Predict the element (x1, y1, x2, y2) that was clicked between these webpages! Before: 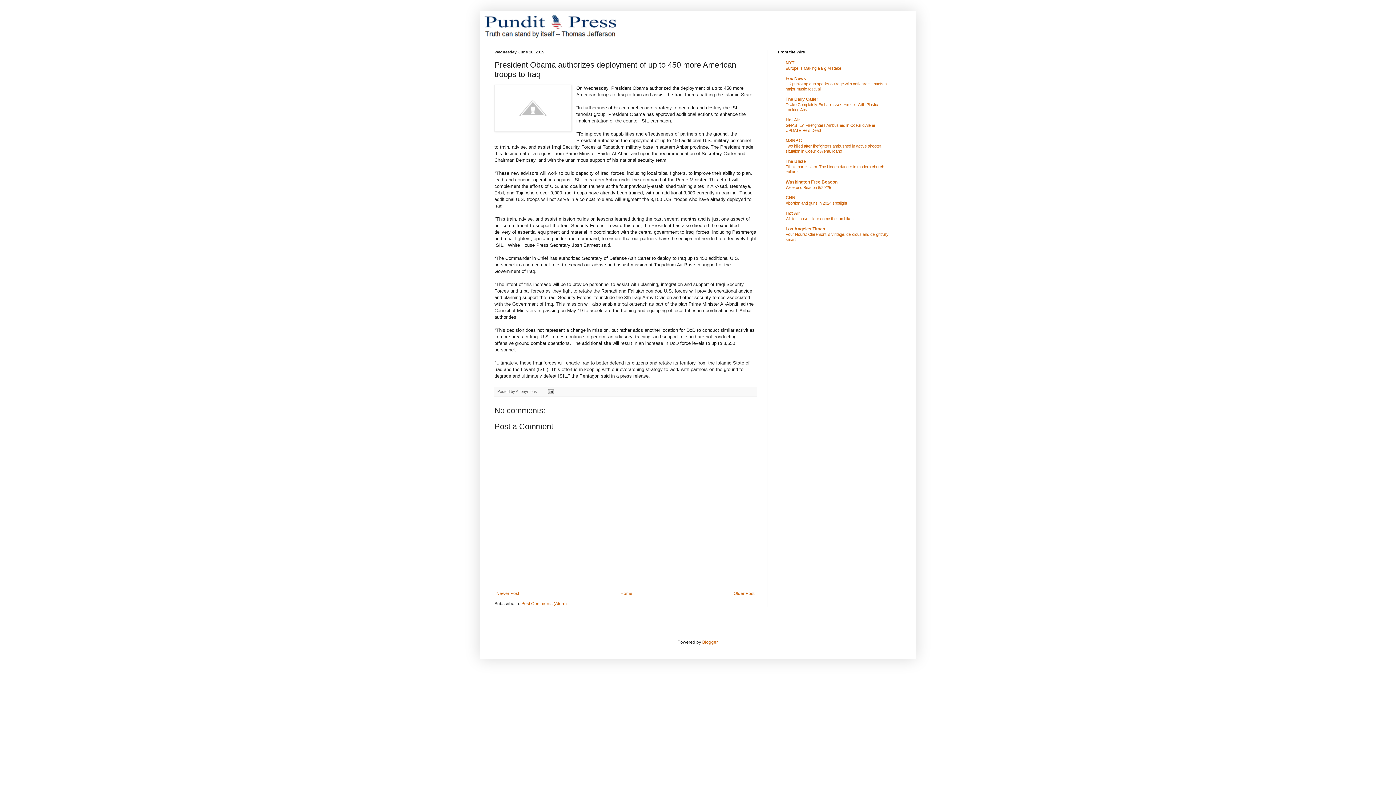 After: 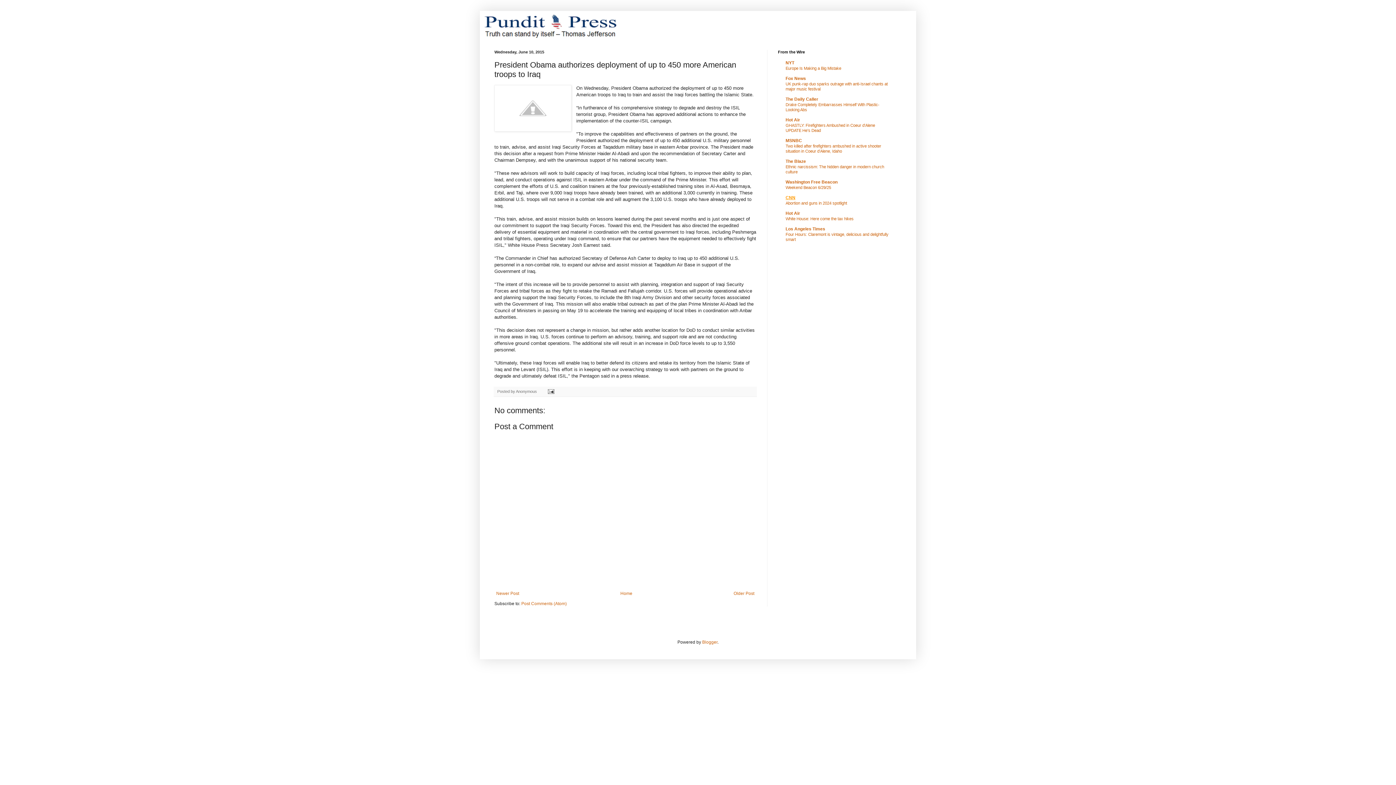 Action: label: CNN bbox: (785, 195, 795, 200)